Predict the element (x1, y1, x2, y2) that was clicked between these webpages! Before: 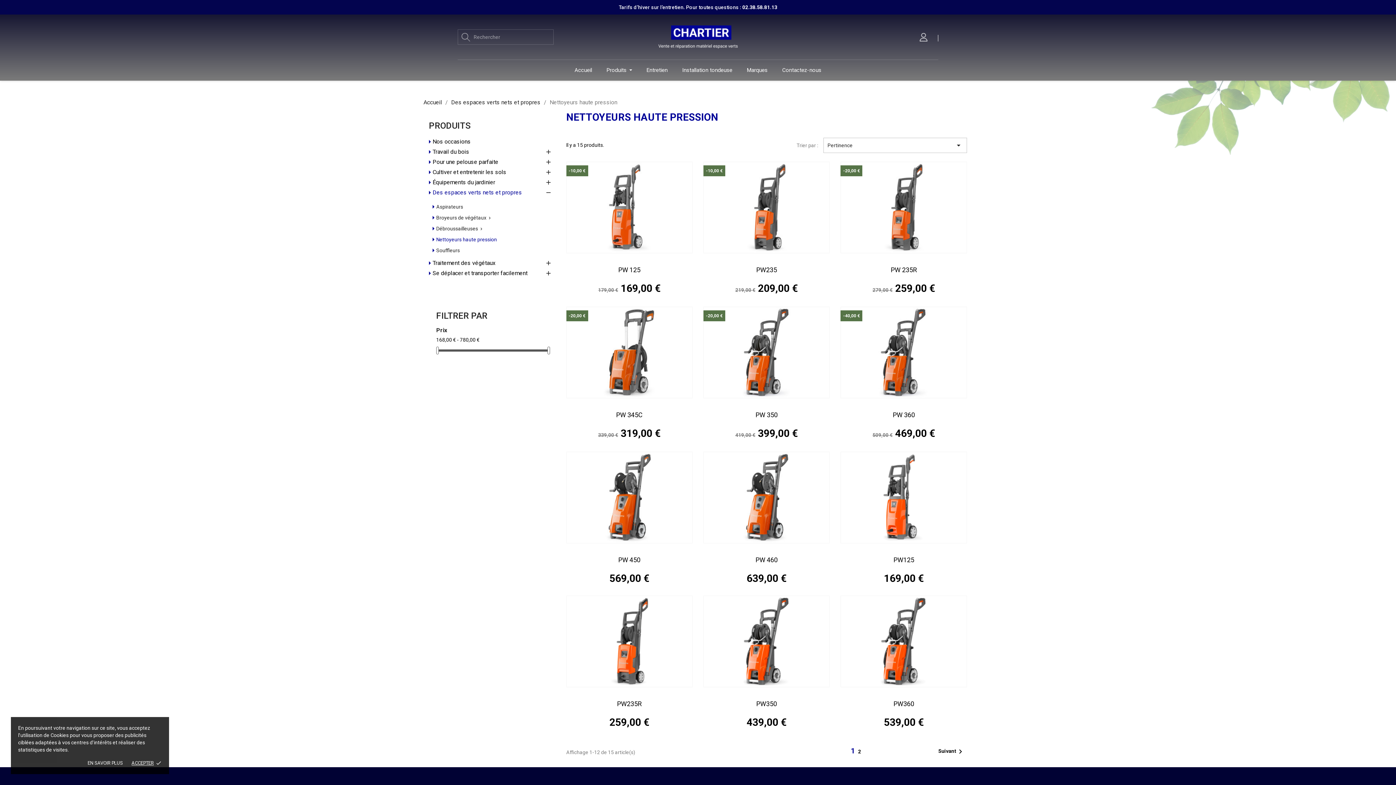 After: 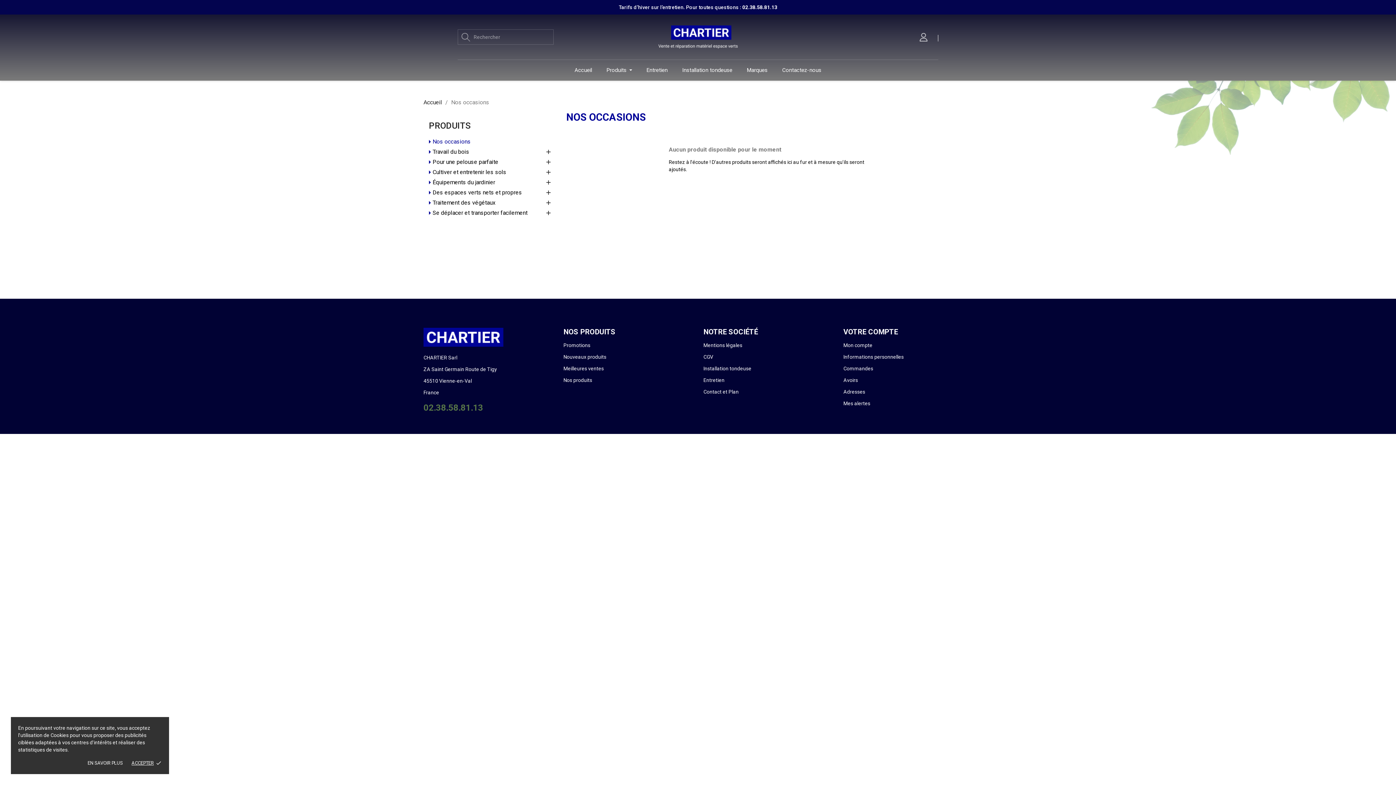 Action: bbox: (429, 138, 555, 146) label: Nos occasions